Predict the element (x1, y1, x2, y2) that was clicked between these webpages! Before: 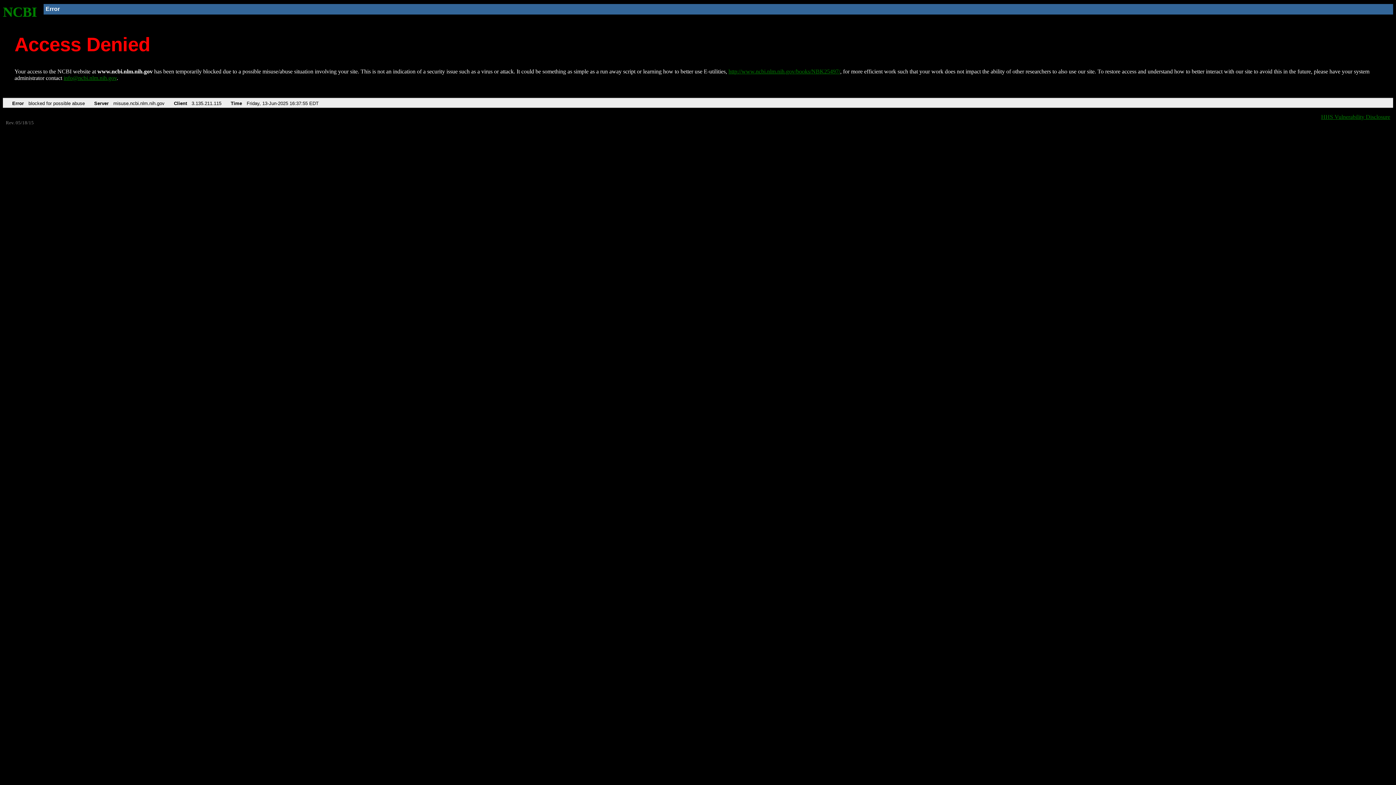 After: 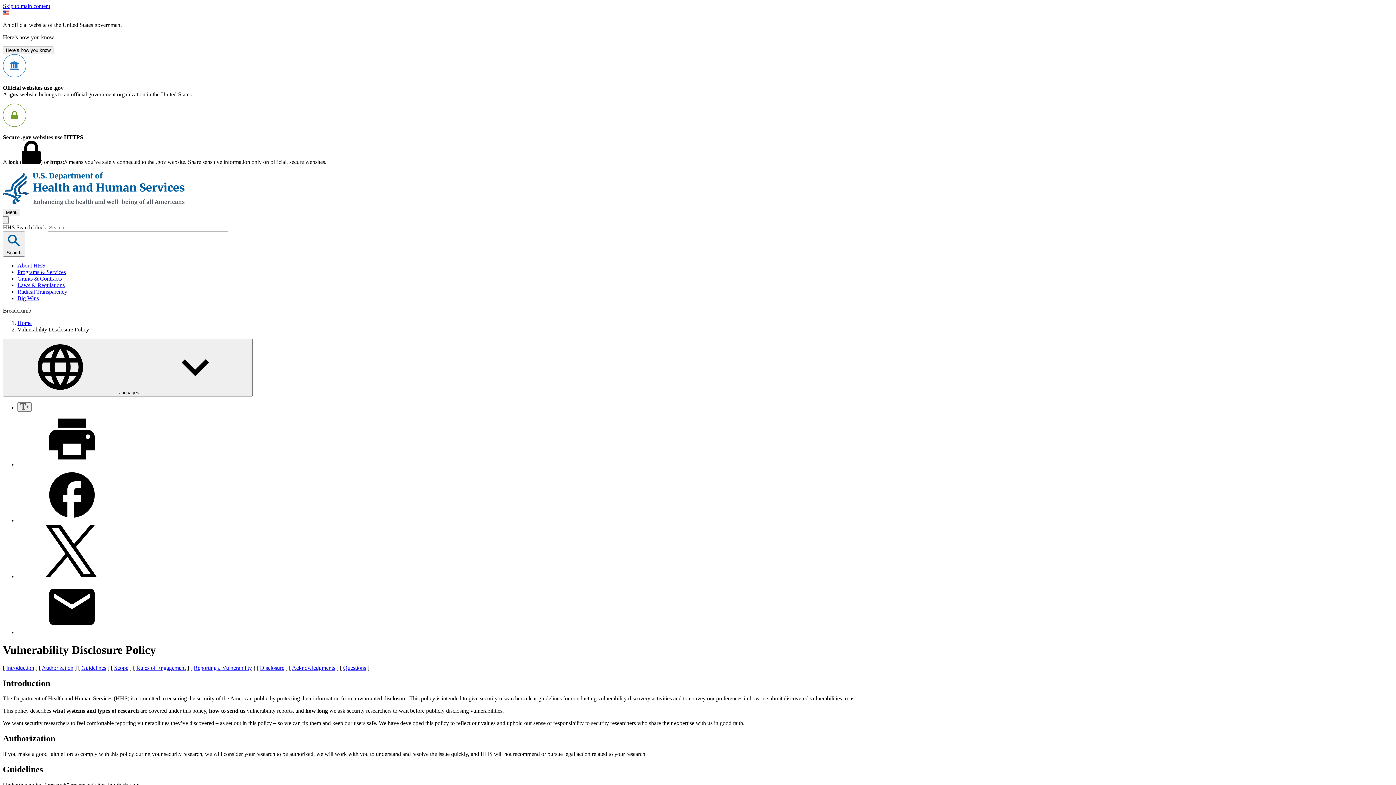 Action: label: HHS Vulnerability Disclosure bbox: (1321, 113, 1390, 119)